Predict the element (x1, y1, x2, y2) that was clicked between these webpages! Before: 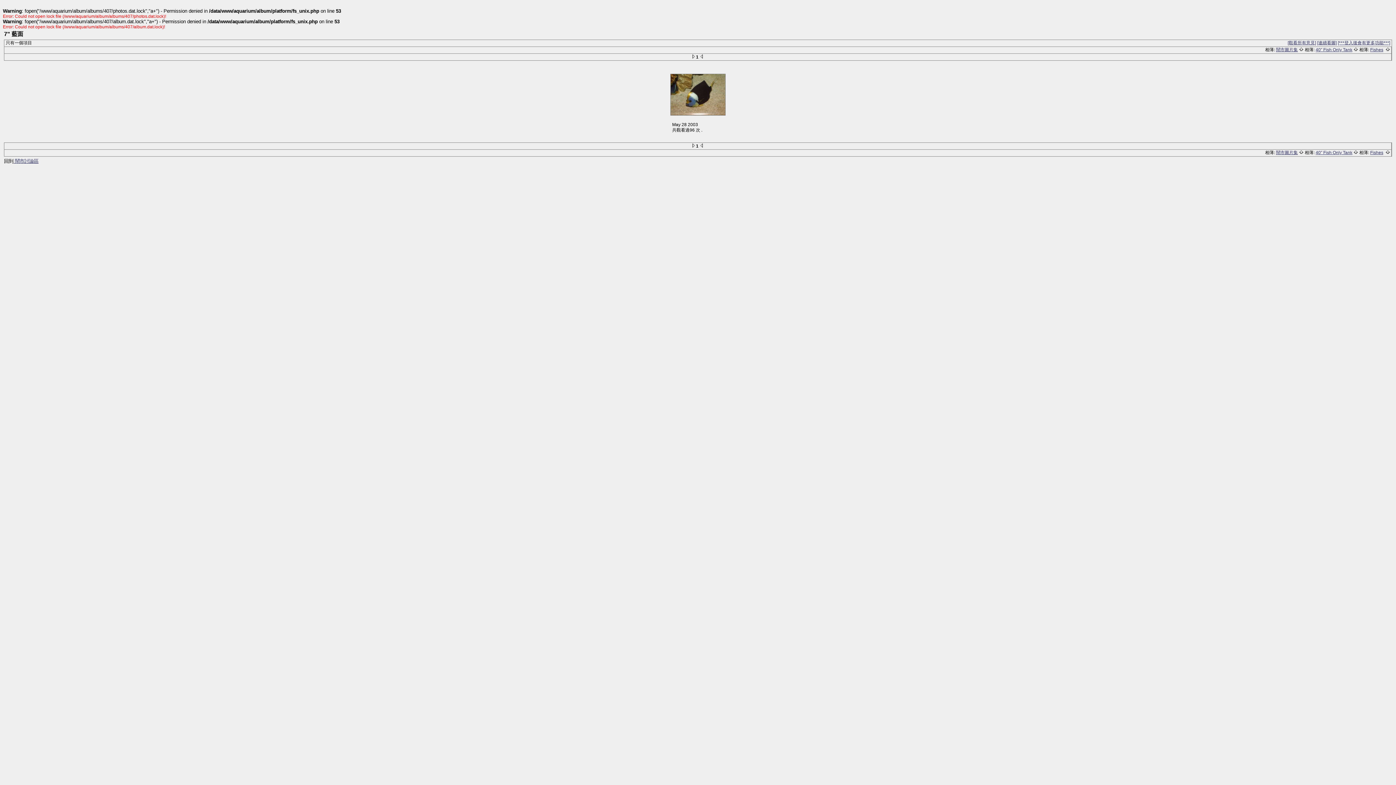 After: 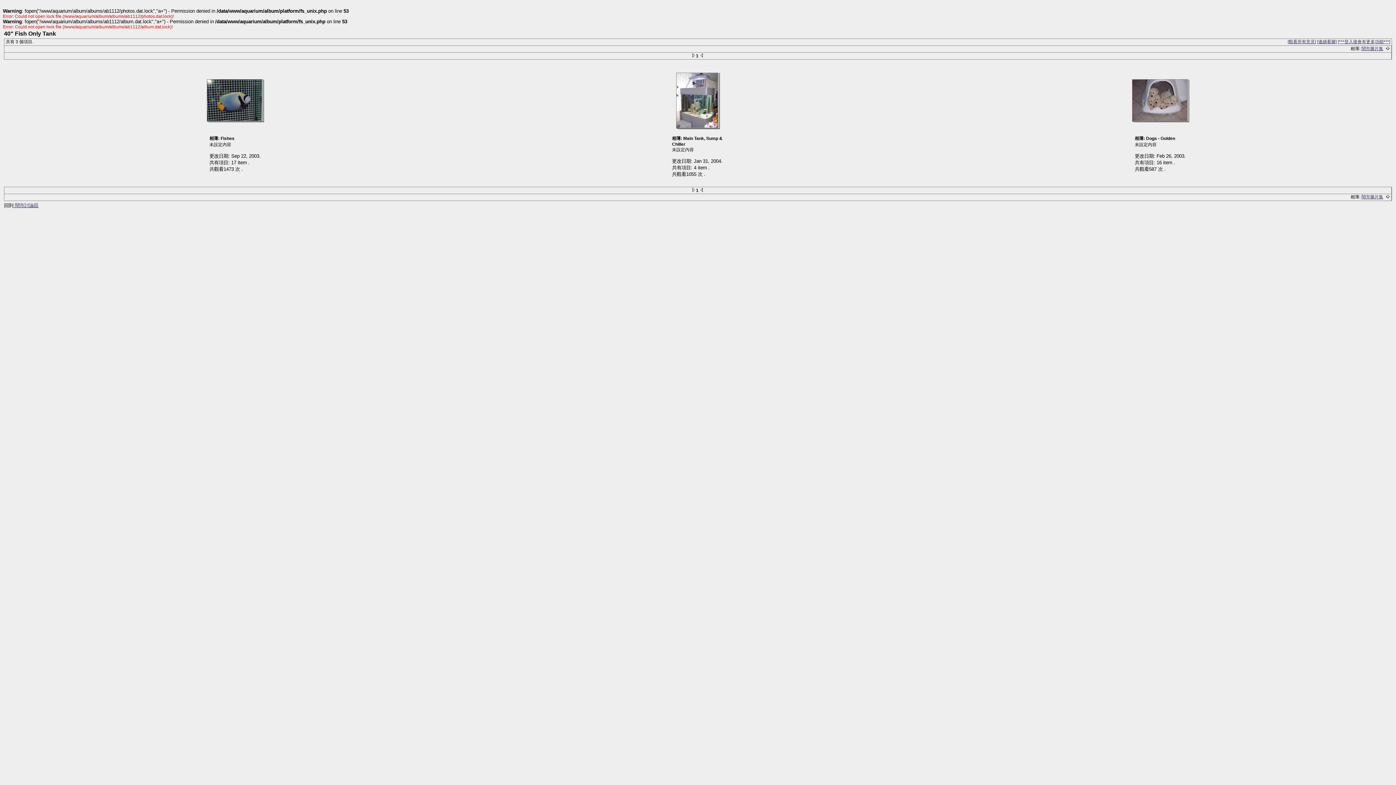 Action: label: 40" Fish Only Tank bbox: (1316, 150, 1352, 155)